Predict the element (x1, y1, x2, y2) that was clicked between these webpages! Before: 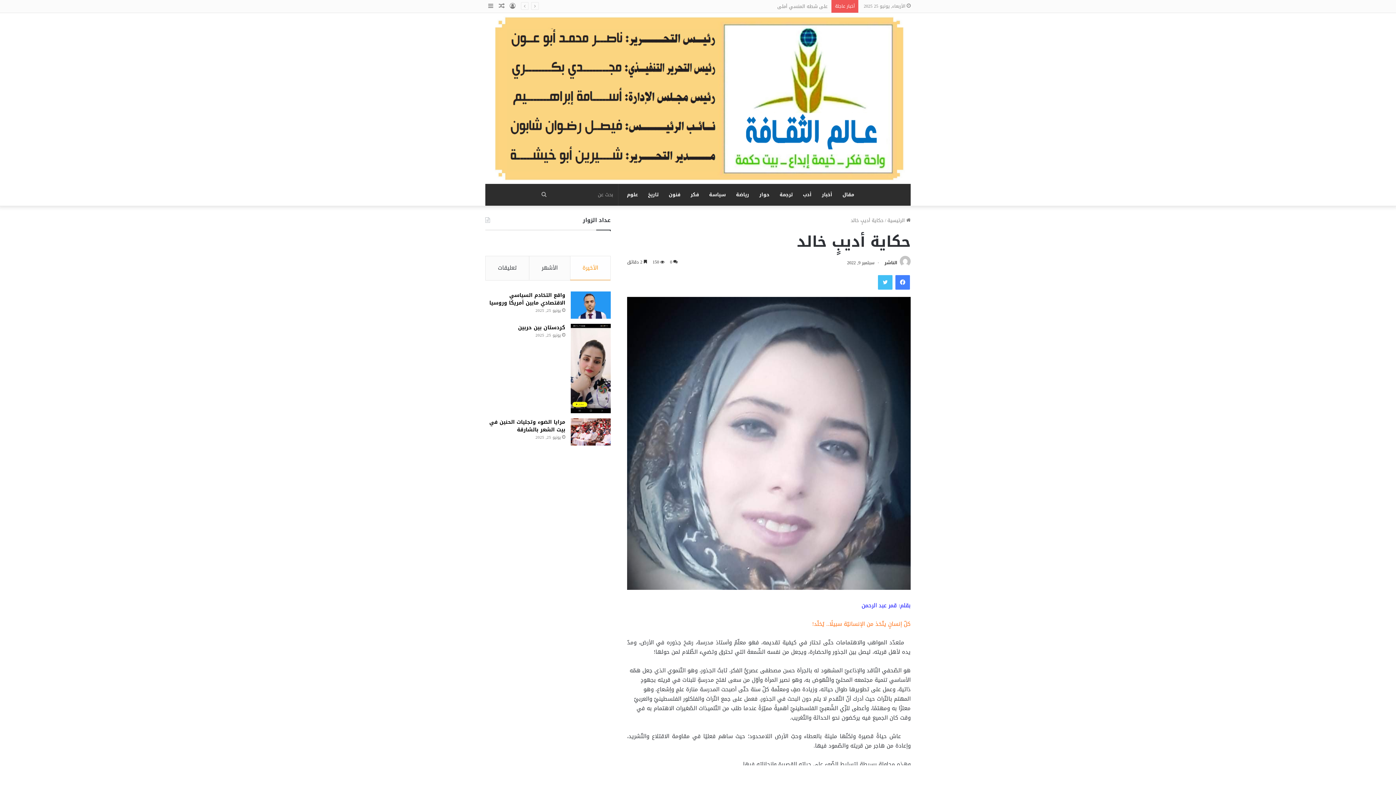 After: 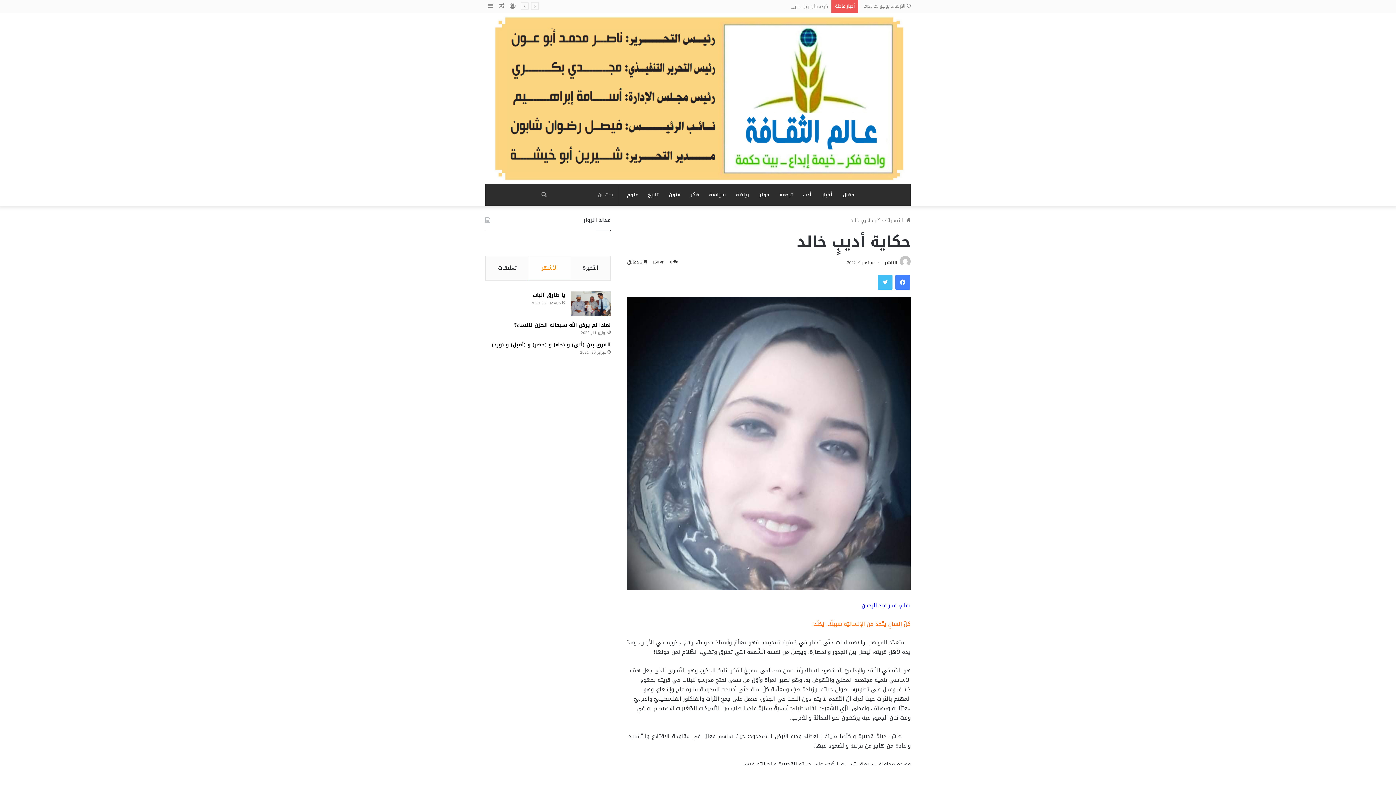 Action: bbox: (529, 256, 570, 280) label: الأشهر